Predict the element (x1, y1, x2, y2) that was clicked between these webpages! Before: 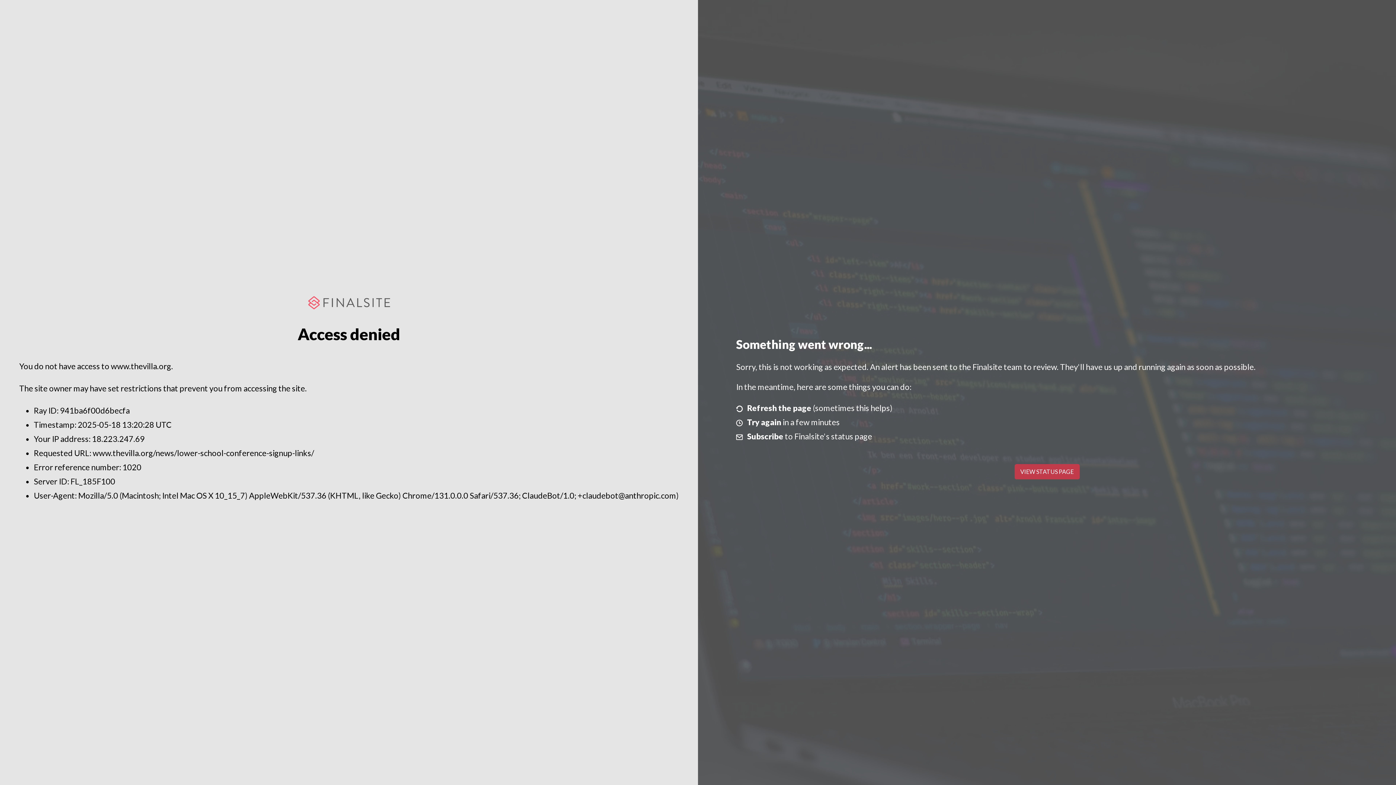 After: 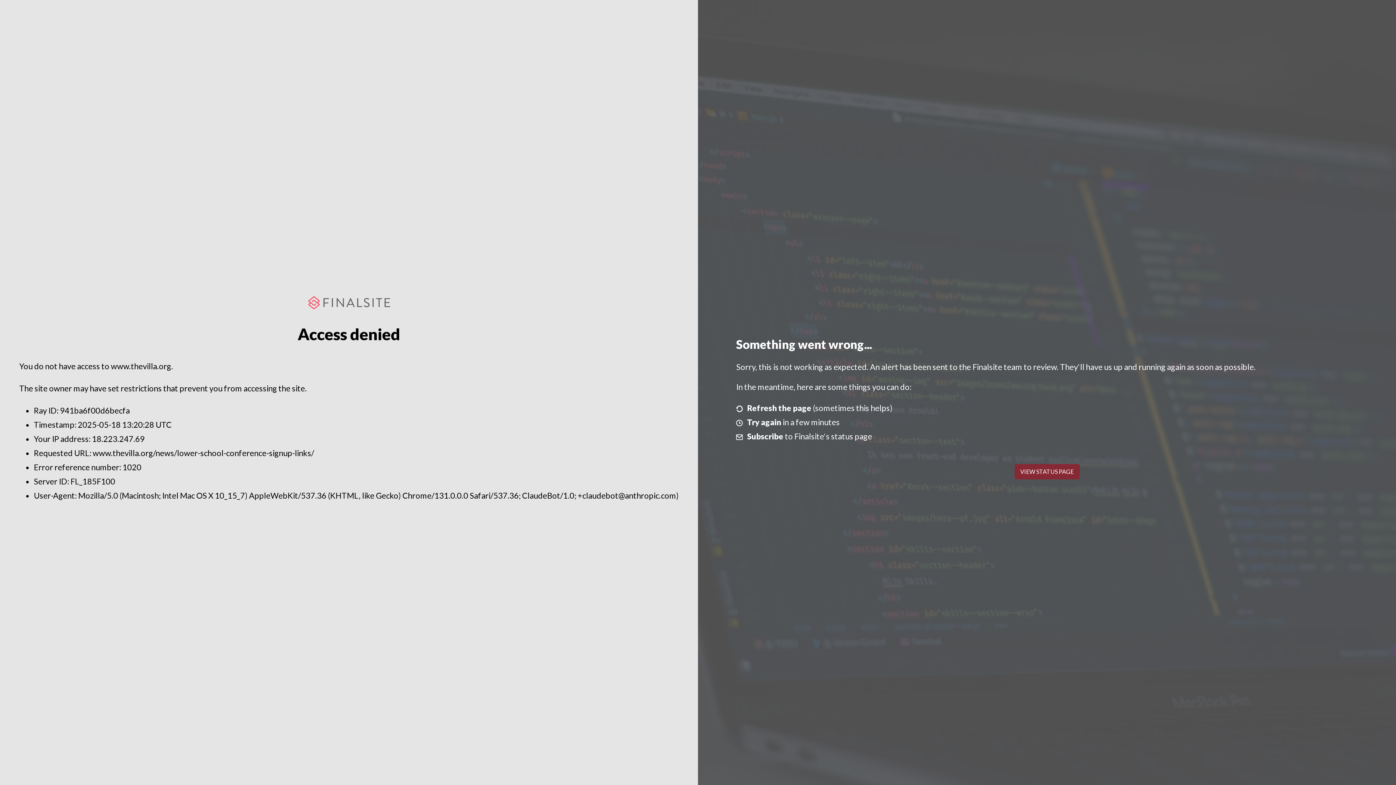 Action: bbox: (1014, 464, 1079, 479) label: VIEW STATUS PAGE